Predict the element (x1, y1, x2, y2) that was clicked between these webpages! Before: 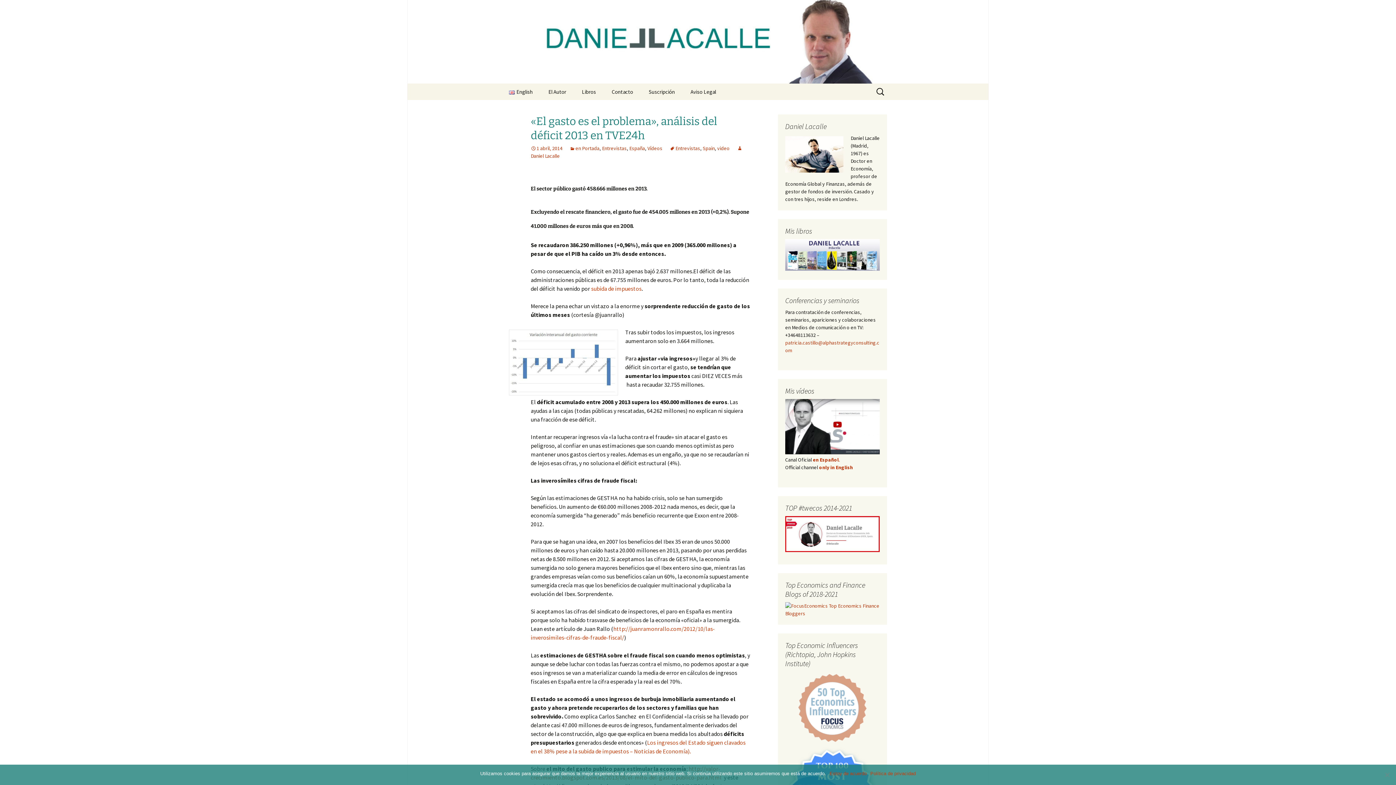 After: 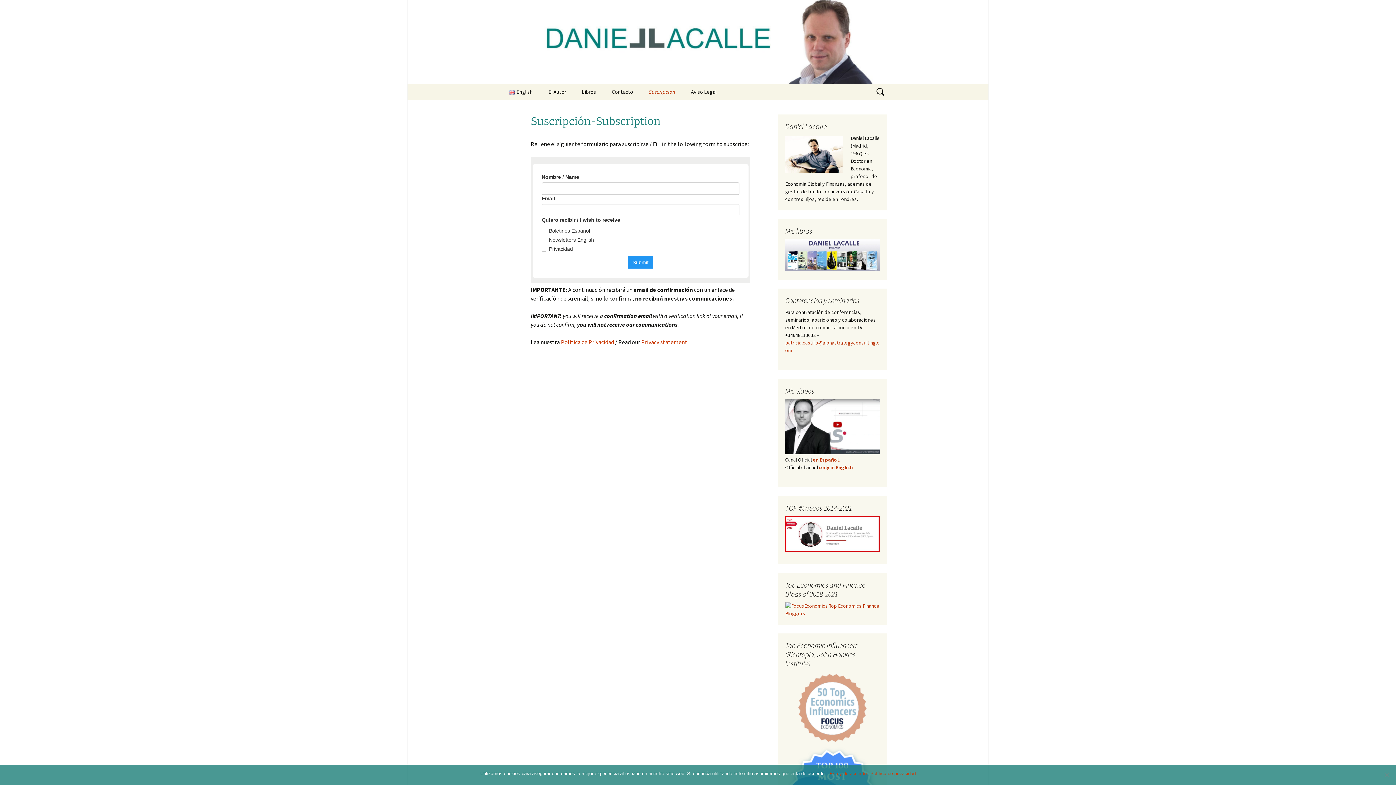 Action: label: Suscripción bbox: (641, 83, 682, 100)